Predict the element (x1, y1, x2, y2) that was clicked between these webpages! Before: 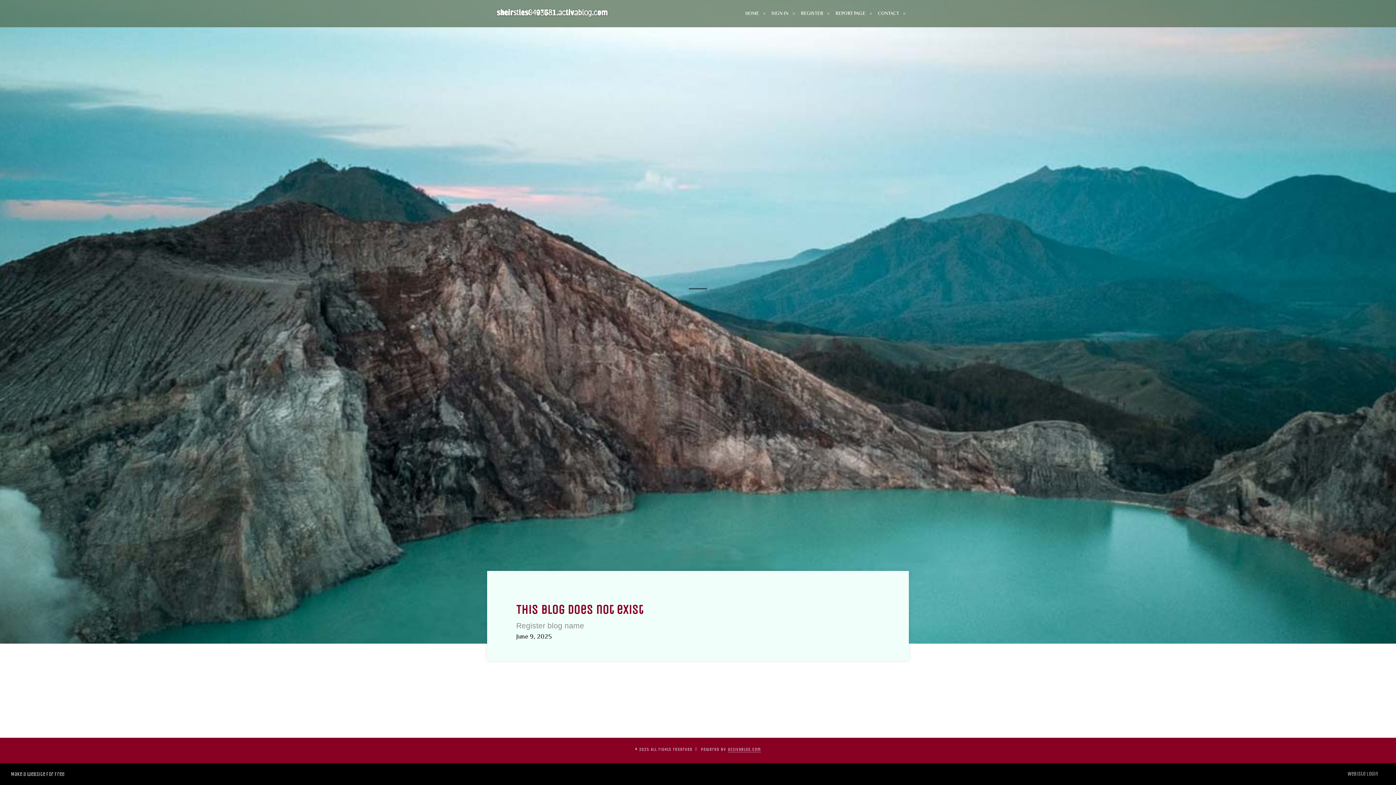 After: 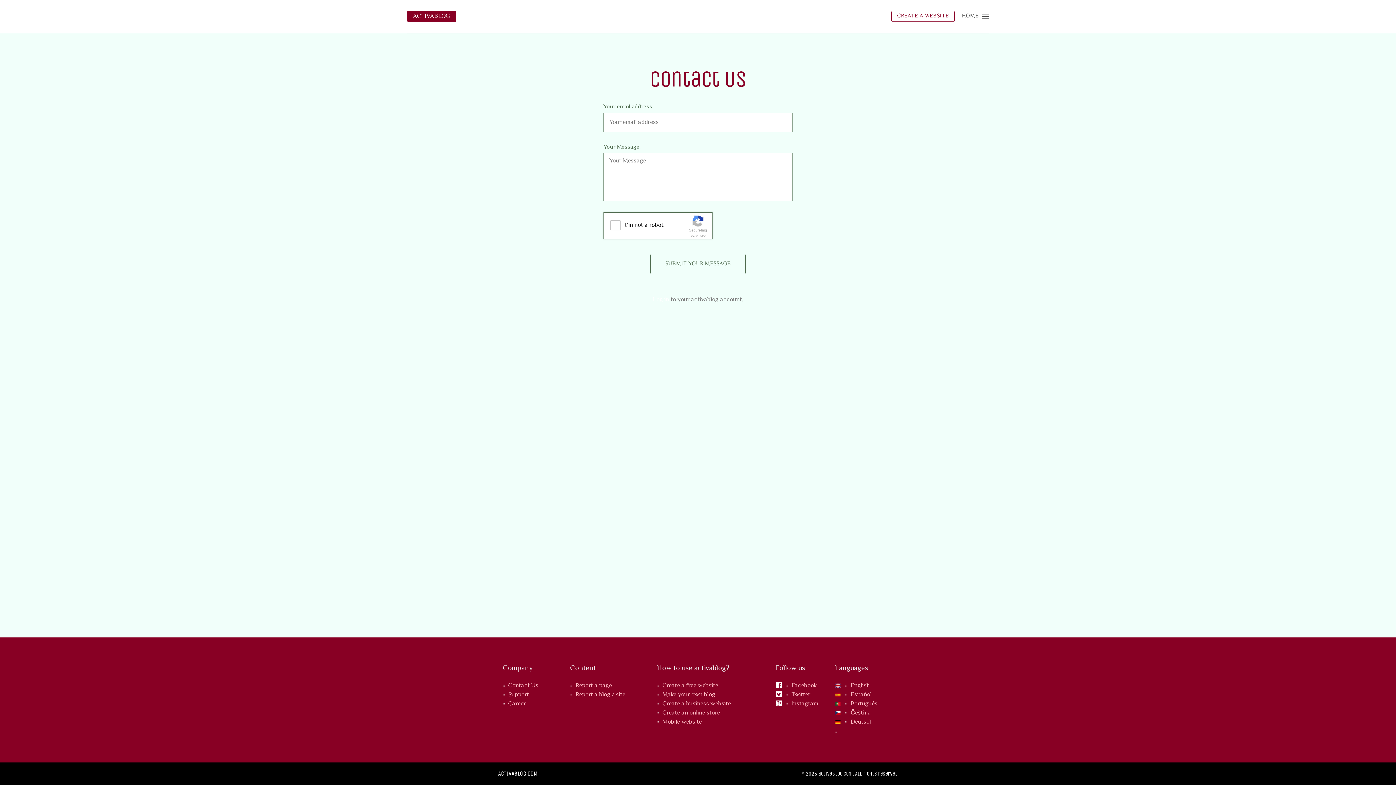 Action: bbox: (872, 0, 905, 27) label: CONTACT